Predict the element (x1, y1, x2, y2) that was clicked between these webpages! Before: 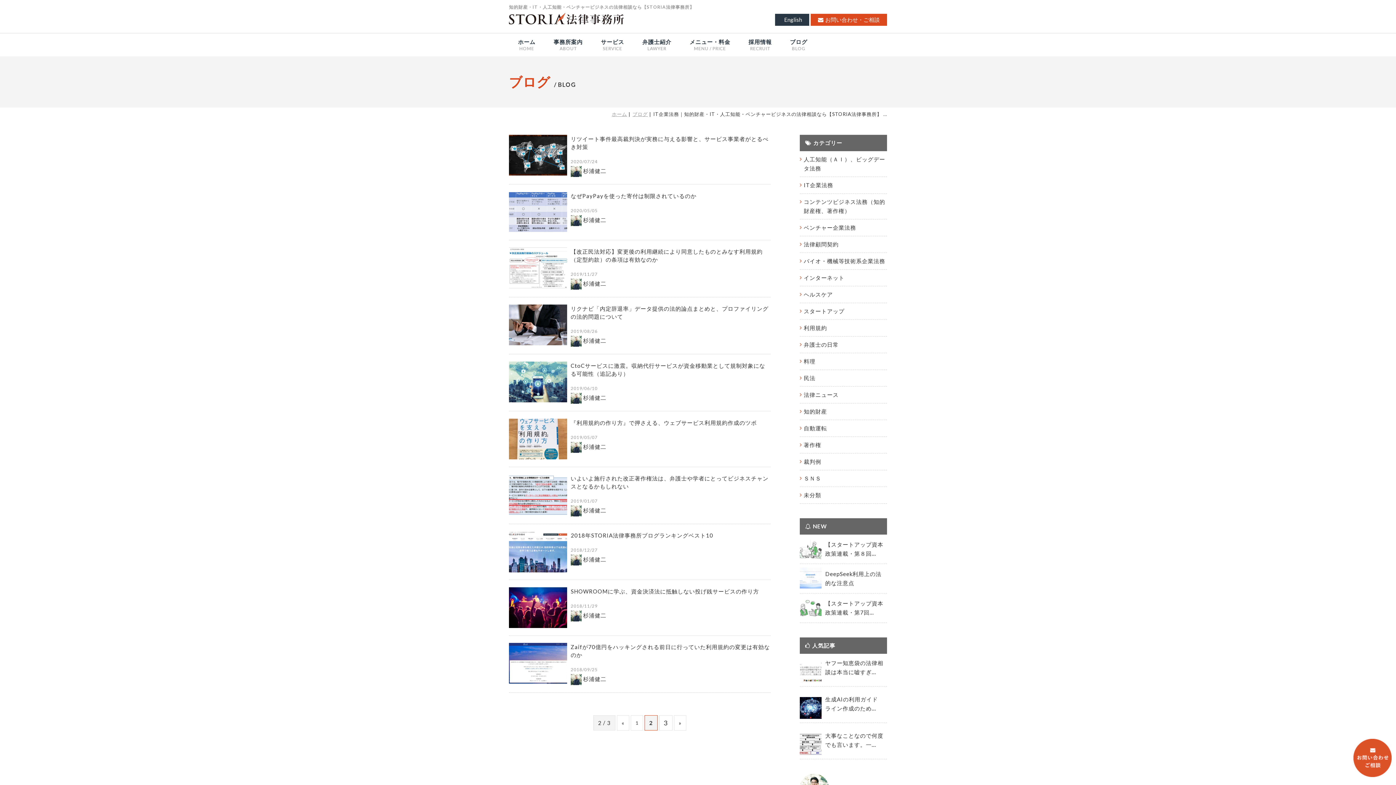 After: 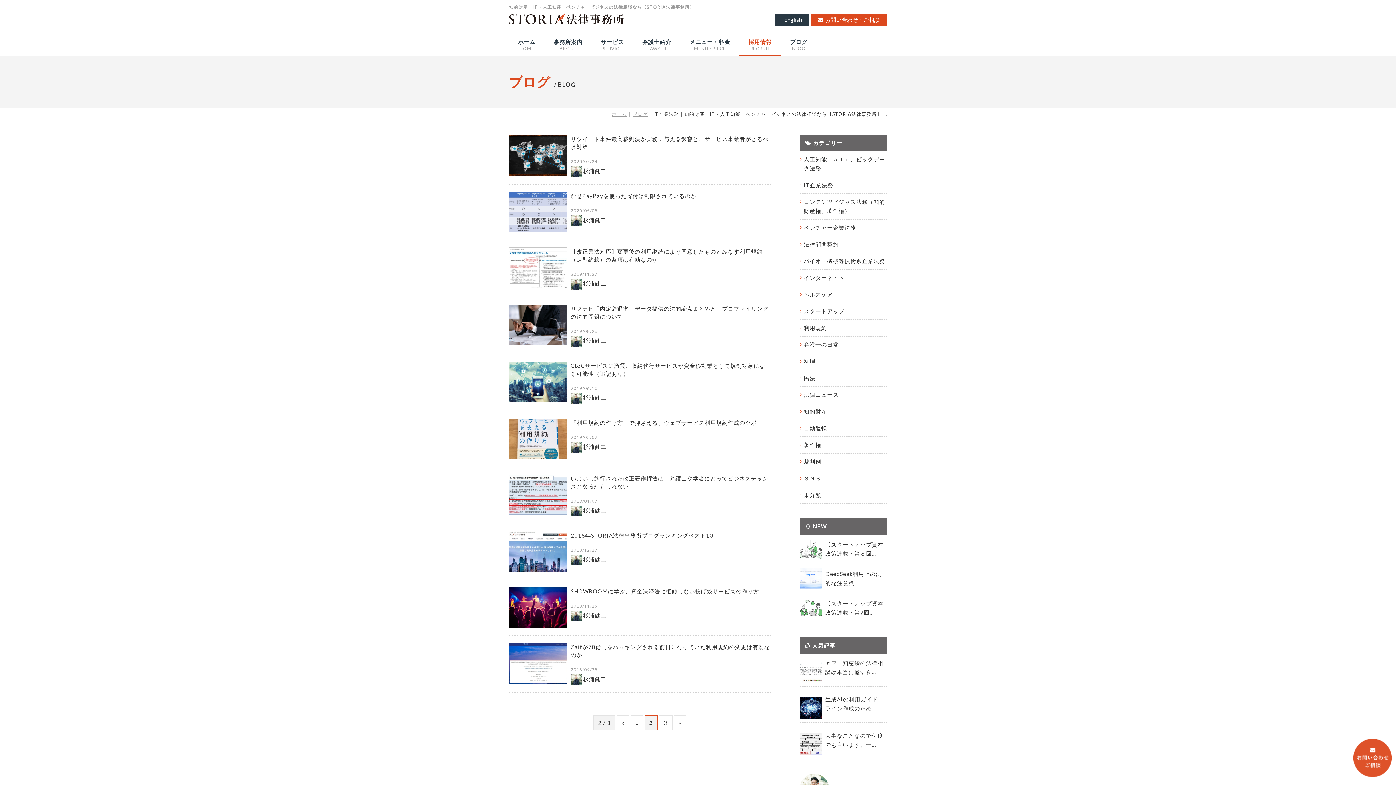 Action: bbox: (739, 33, 781, 56) label: 採用情報
RECRUIT